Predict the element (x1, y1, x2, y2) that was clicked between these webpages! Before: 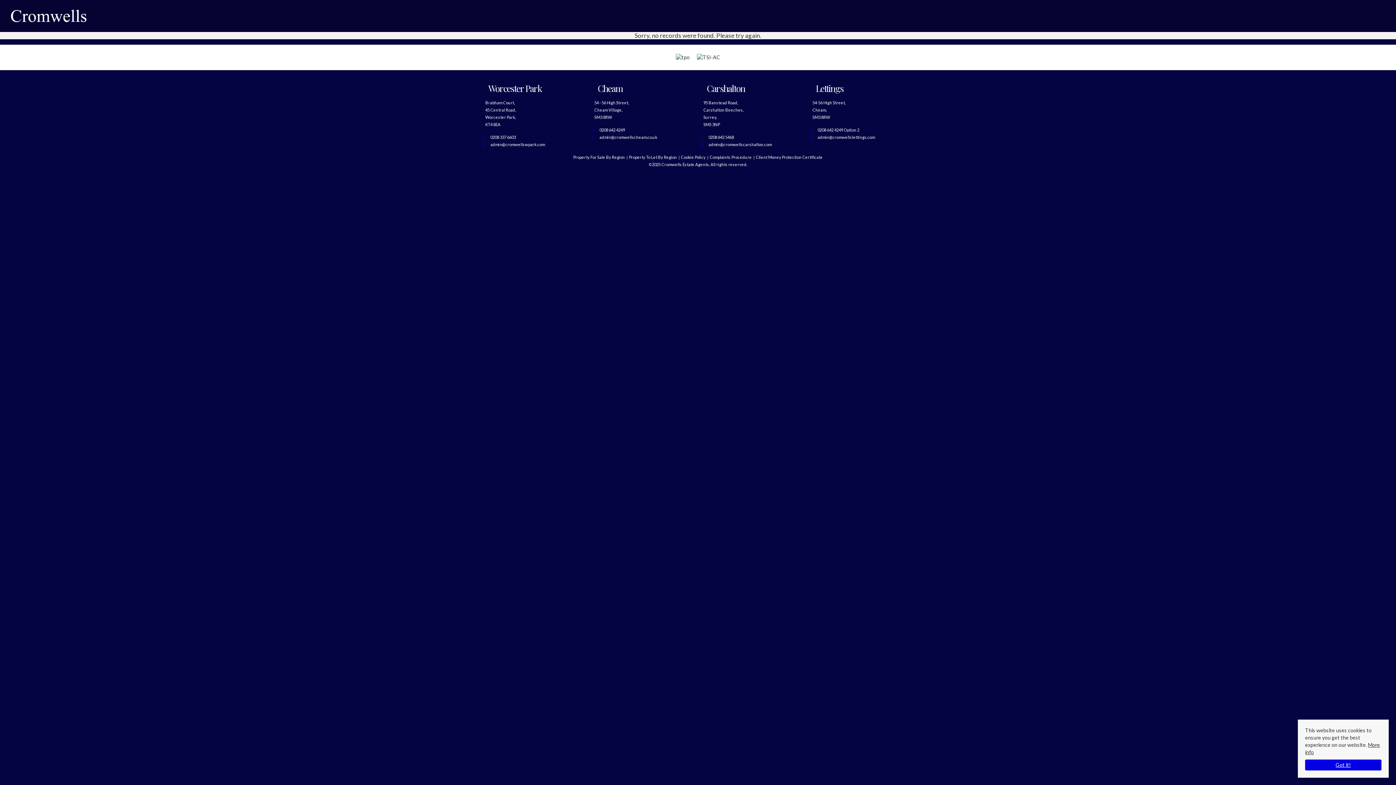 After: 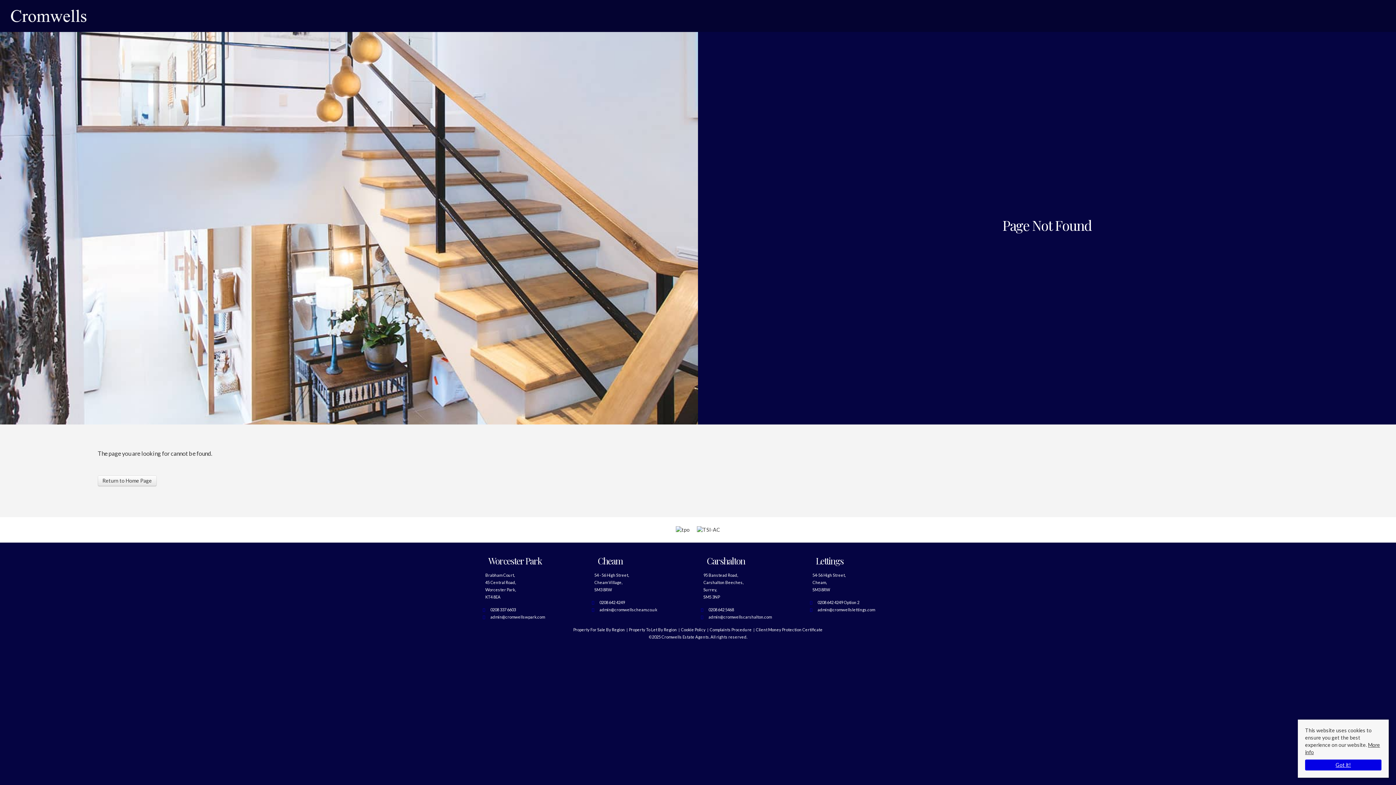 Action: label: Complaints Procedure bbox: (709, 153, 752, 161)